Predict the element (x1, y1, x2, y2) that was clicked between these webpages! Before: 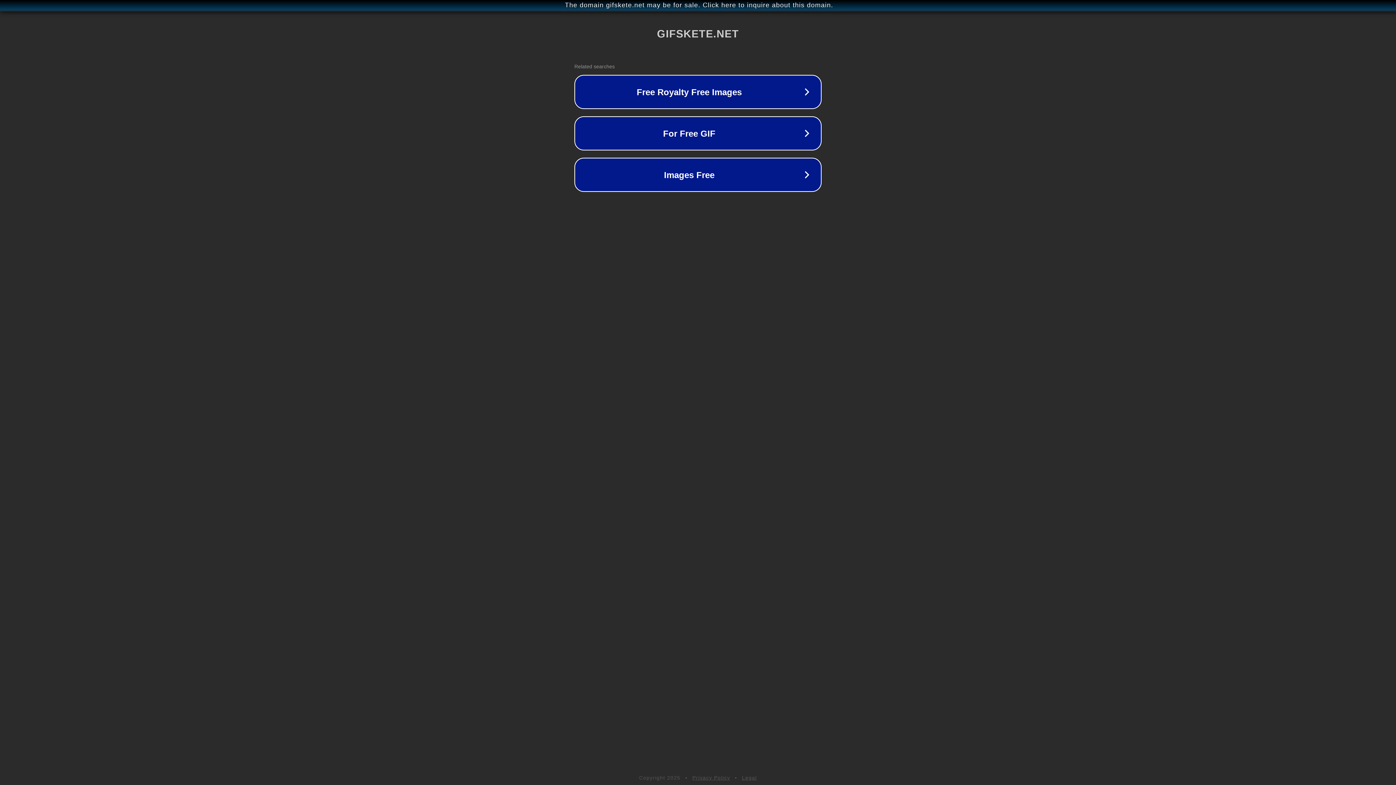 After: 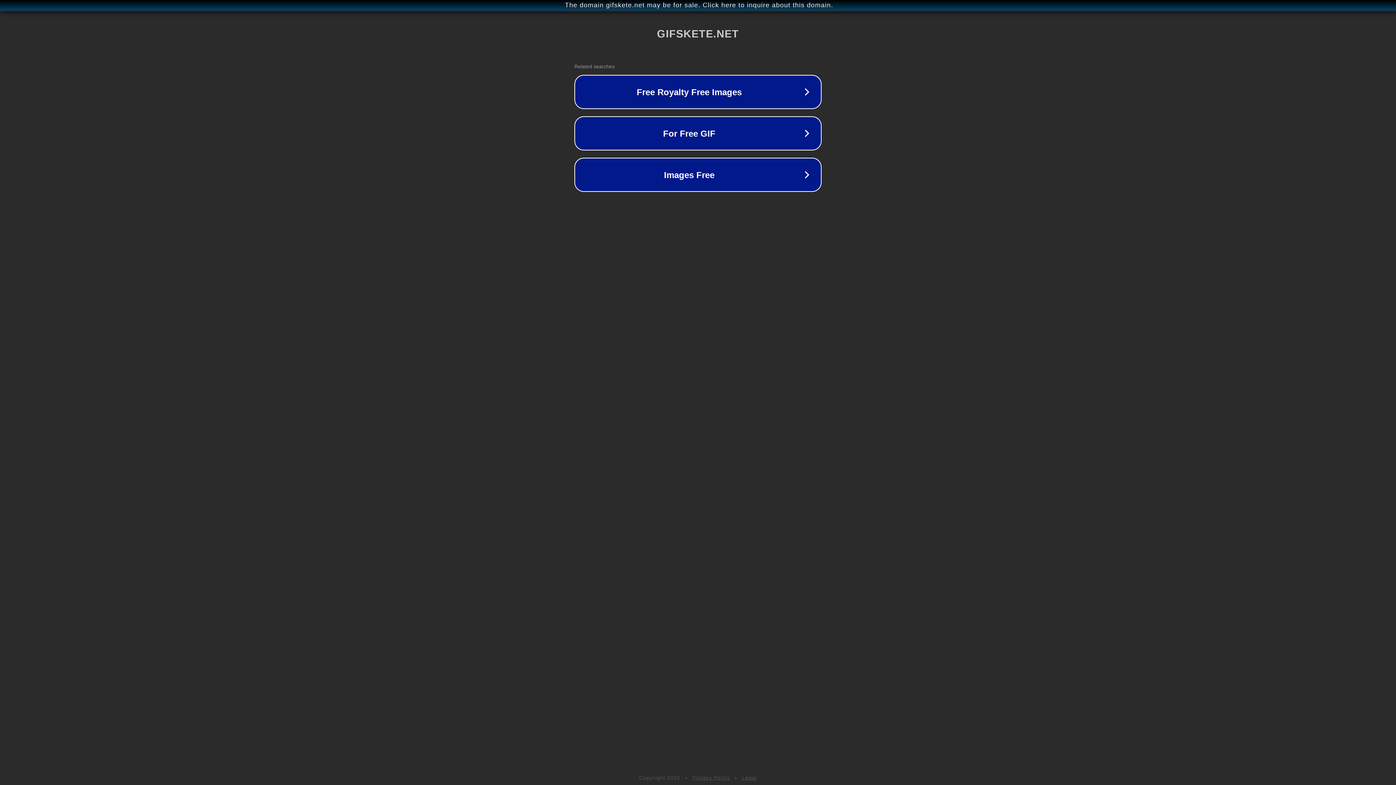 Action: bbox: (692, 775, 730, 781) label: Privacy Policy